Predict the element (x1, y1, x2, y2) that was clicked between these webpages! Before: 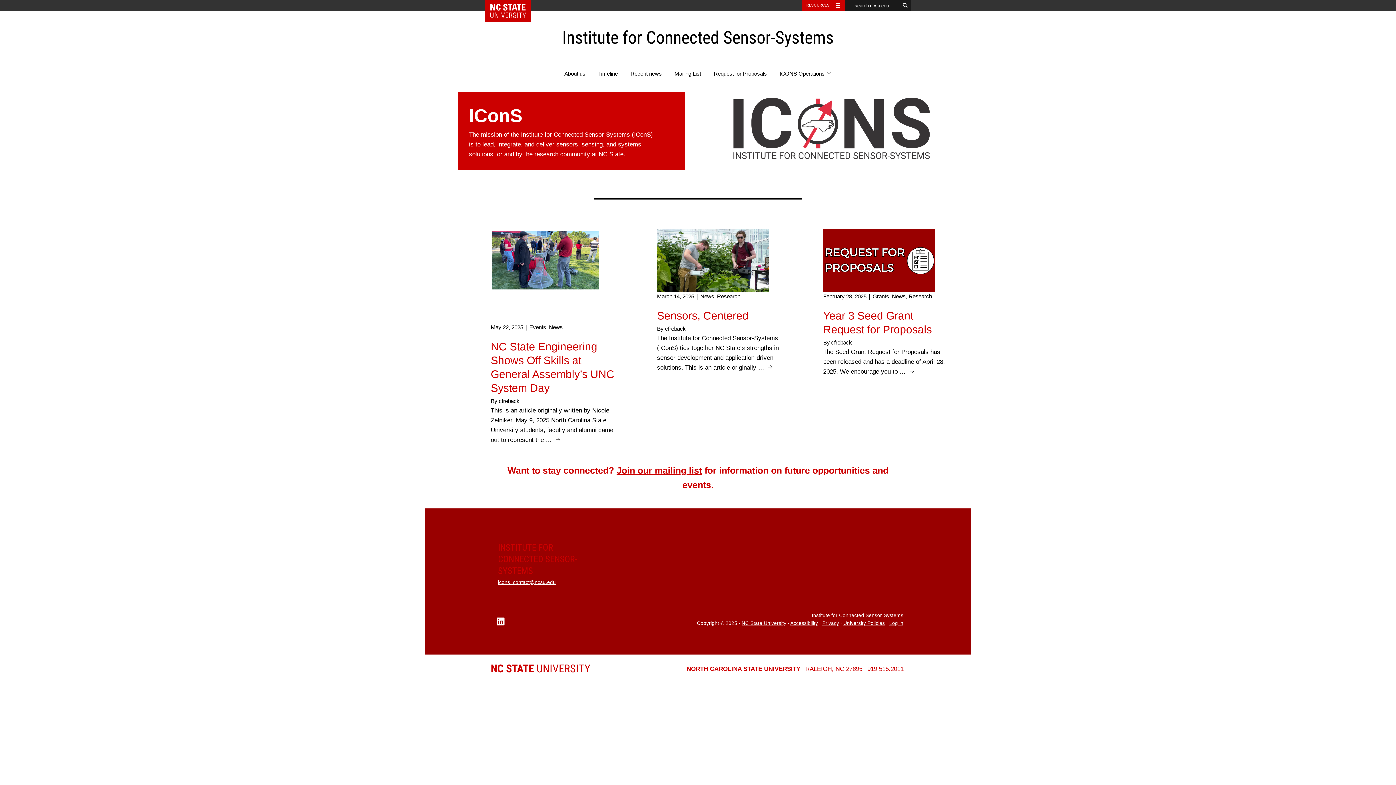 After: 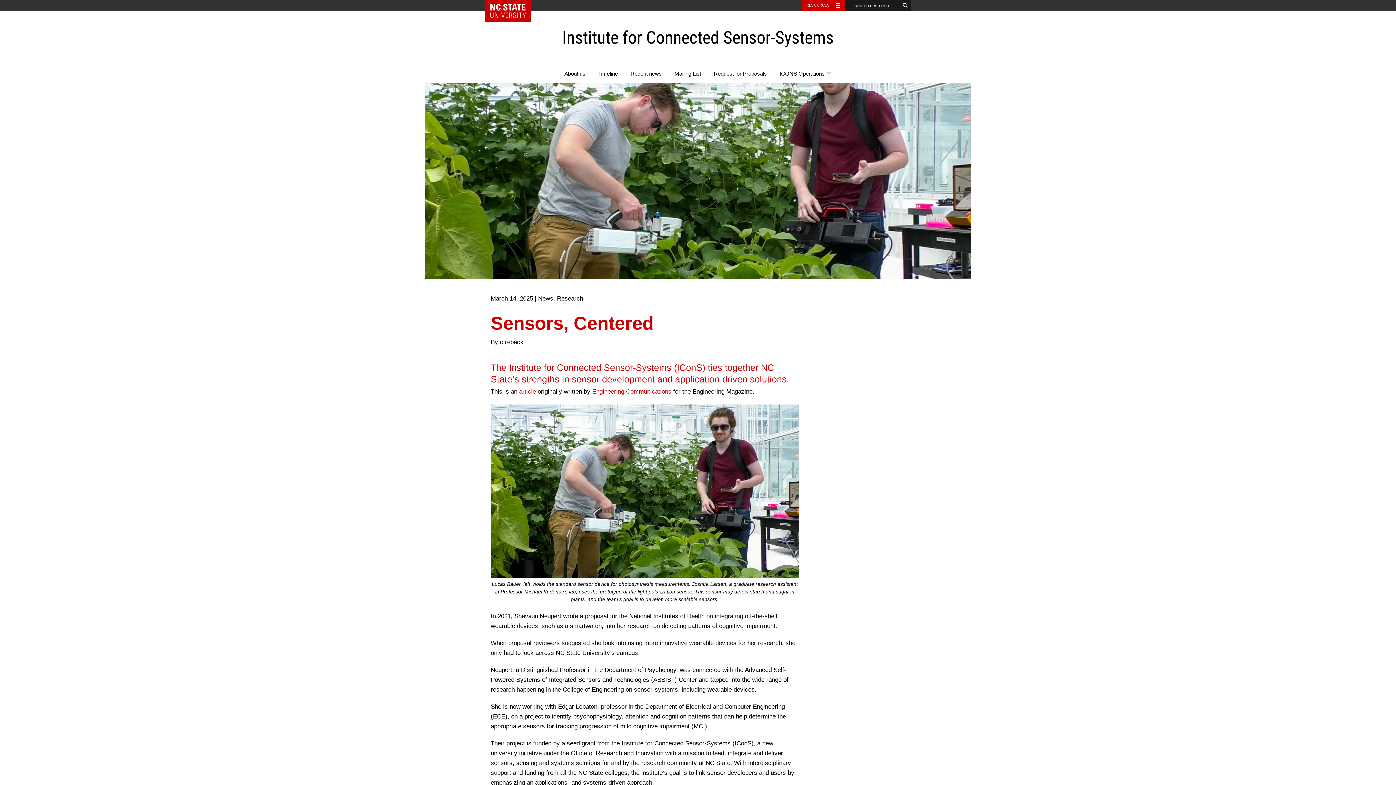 Action: bbox: (657, 309, 748, 321) label: Sensors, Centered